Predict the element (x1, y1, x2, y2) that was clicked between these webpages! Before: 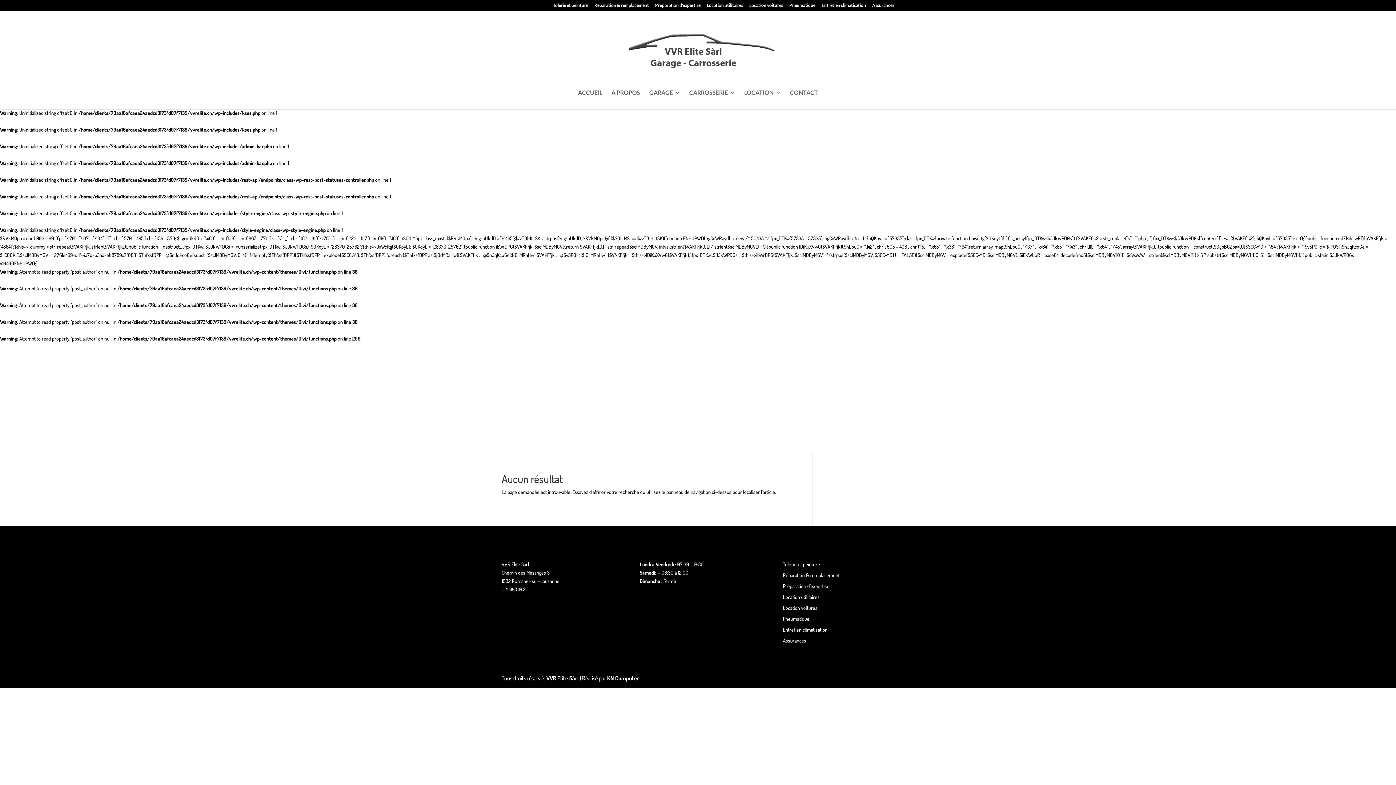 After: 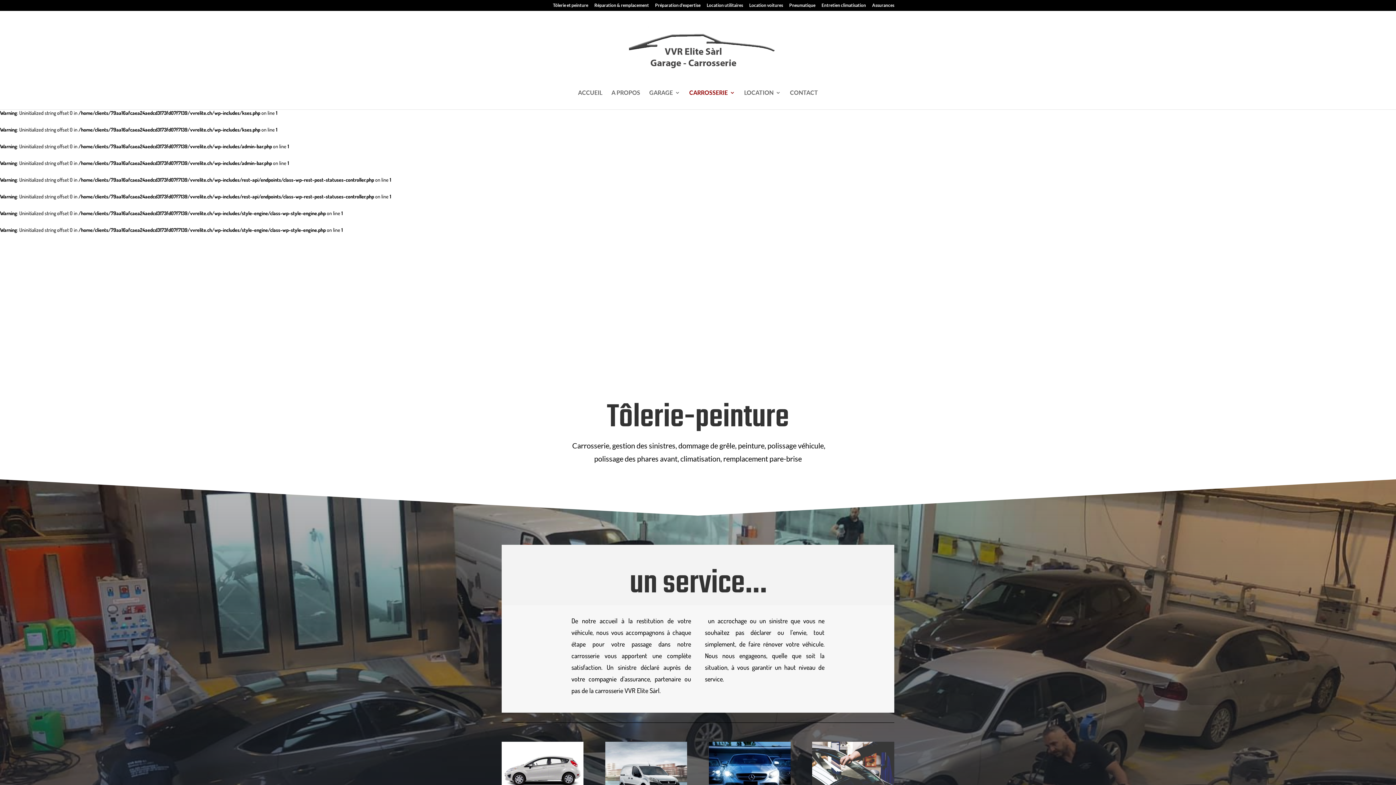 Action: label: Tôlerie et peinture bbox: (783, 561, 820, 567)